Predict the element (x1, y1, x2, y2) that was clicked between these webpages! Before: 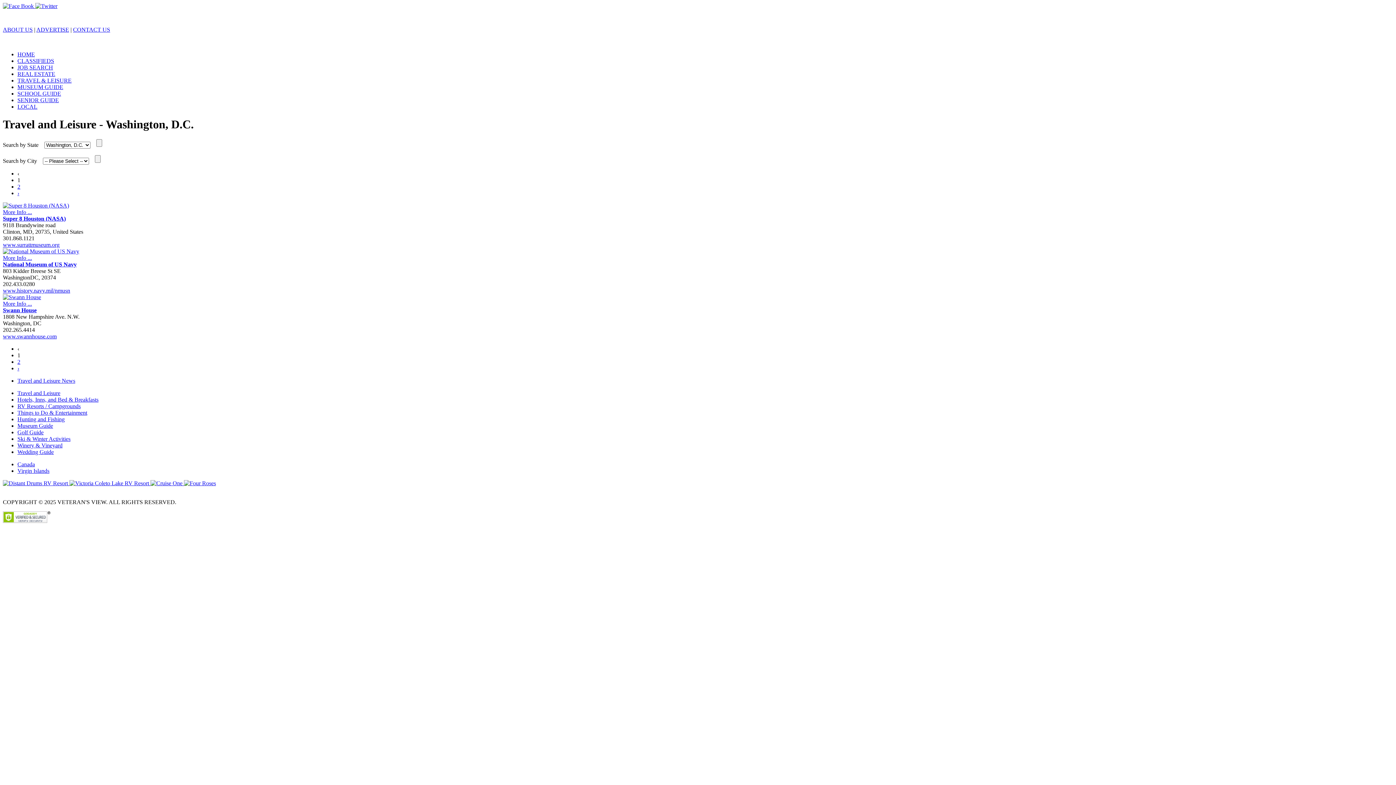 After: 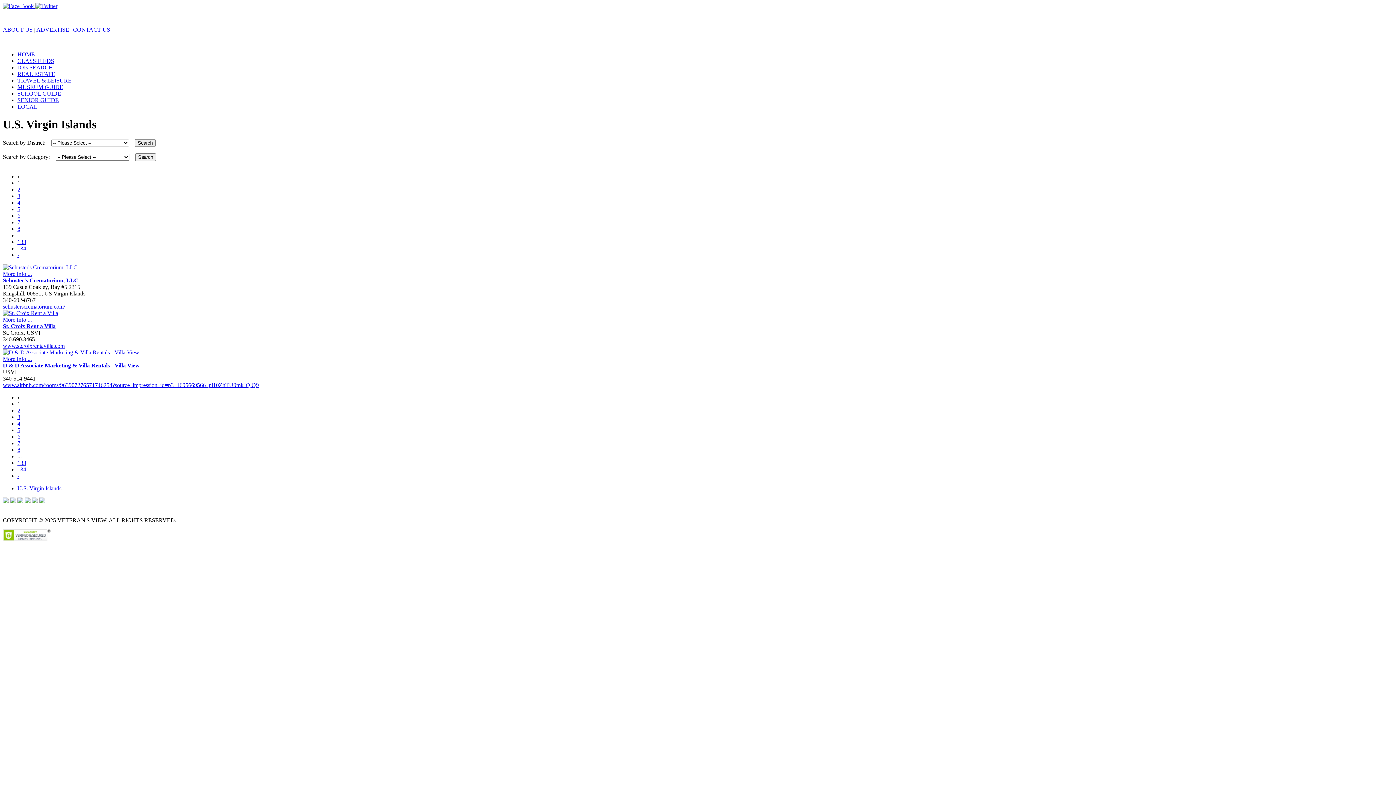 Action: bbox: (17, 467, 49, 474) label: Virgin Islands